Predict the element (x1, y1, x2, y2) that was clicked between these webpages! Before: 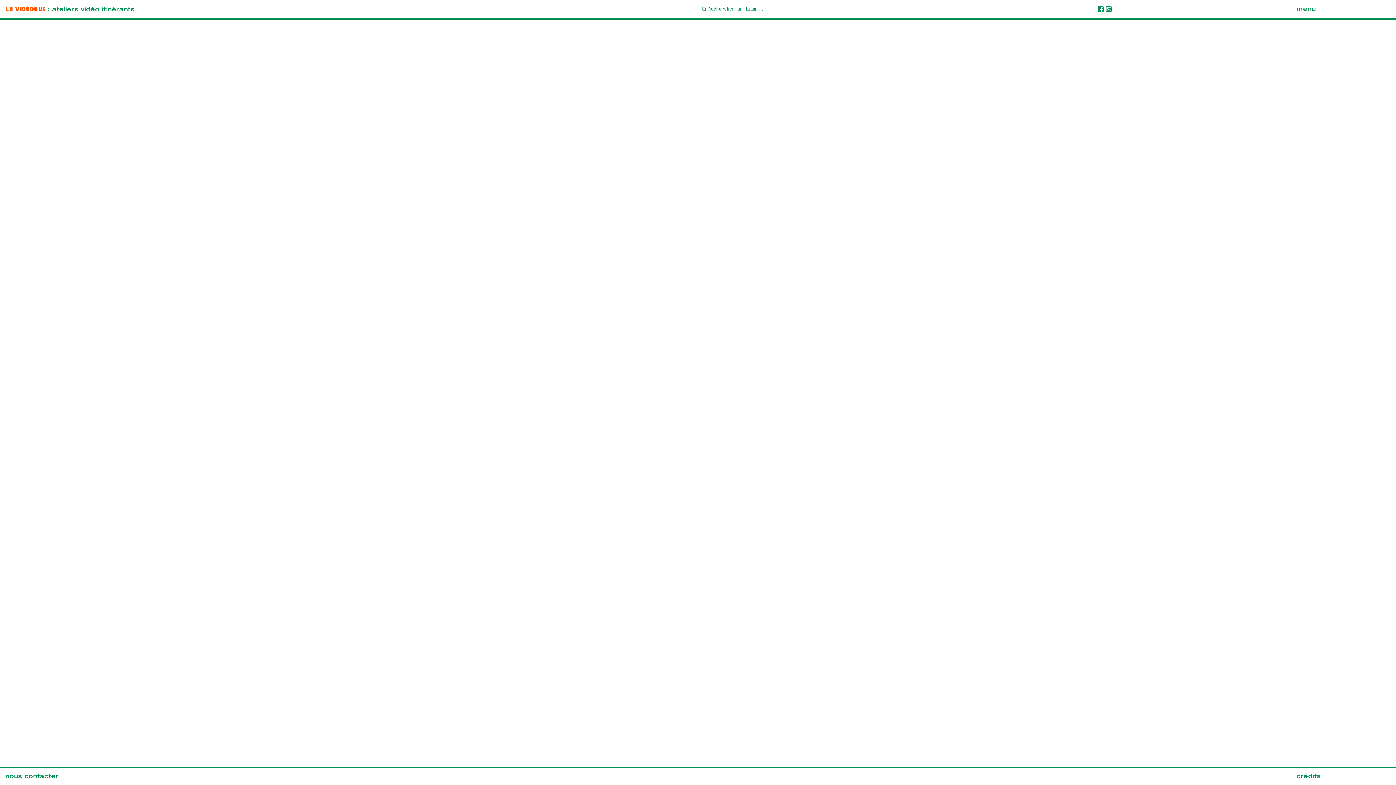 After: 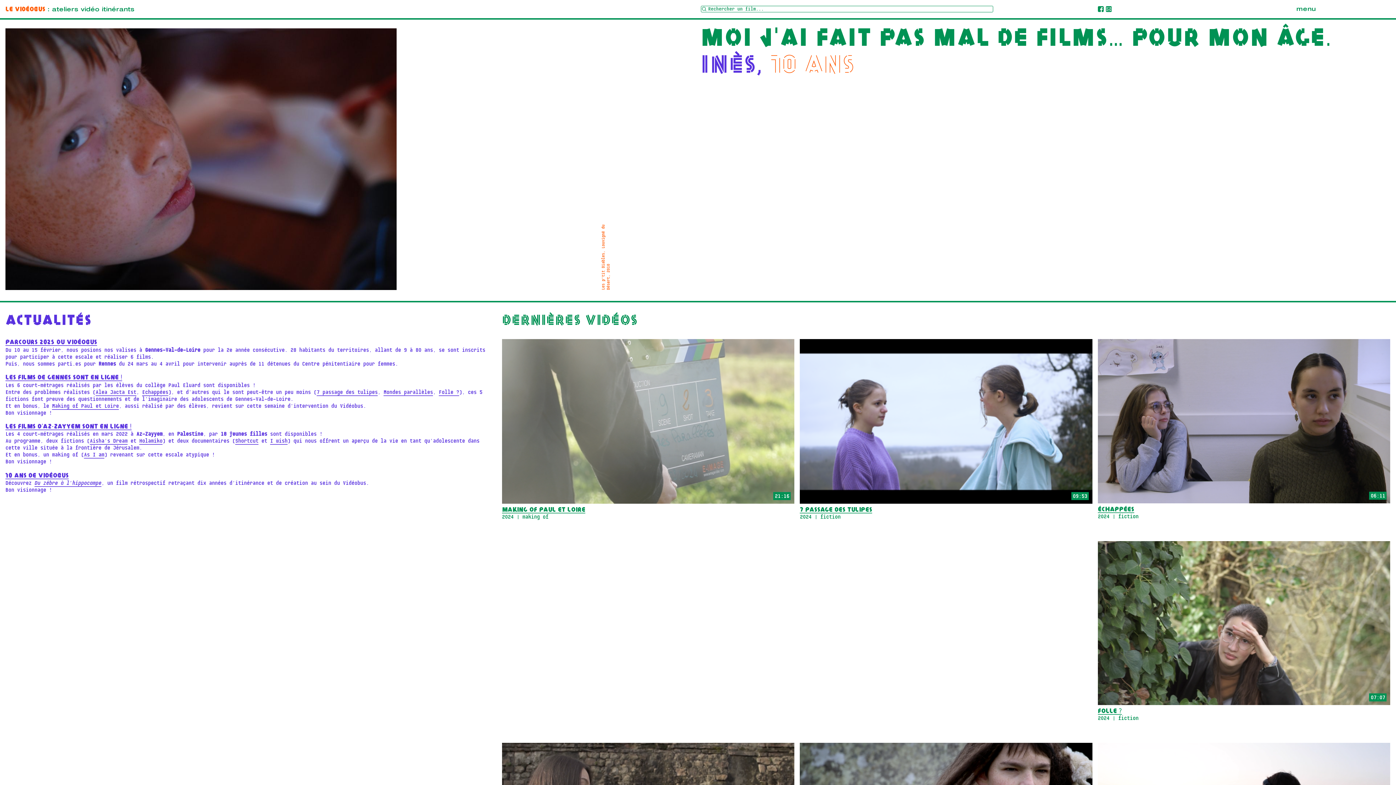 Action: label: Le Vidéobus : ateliers vidéo itinérants bbox: (5, 7, 134, 13)